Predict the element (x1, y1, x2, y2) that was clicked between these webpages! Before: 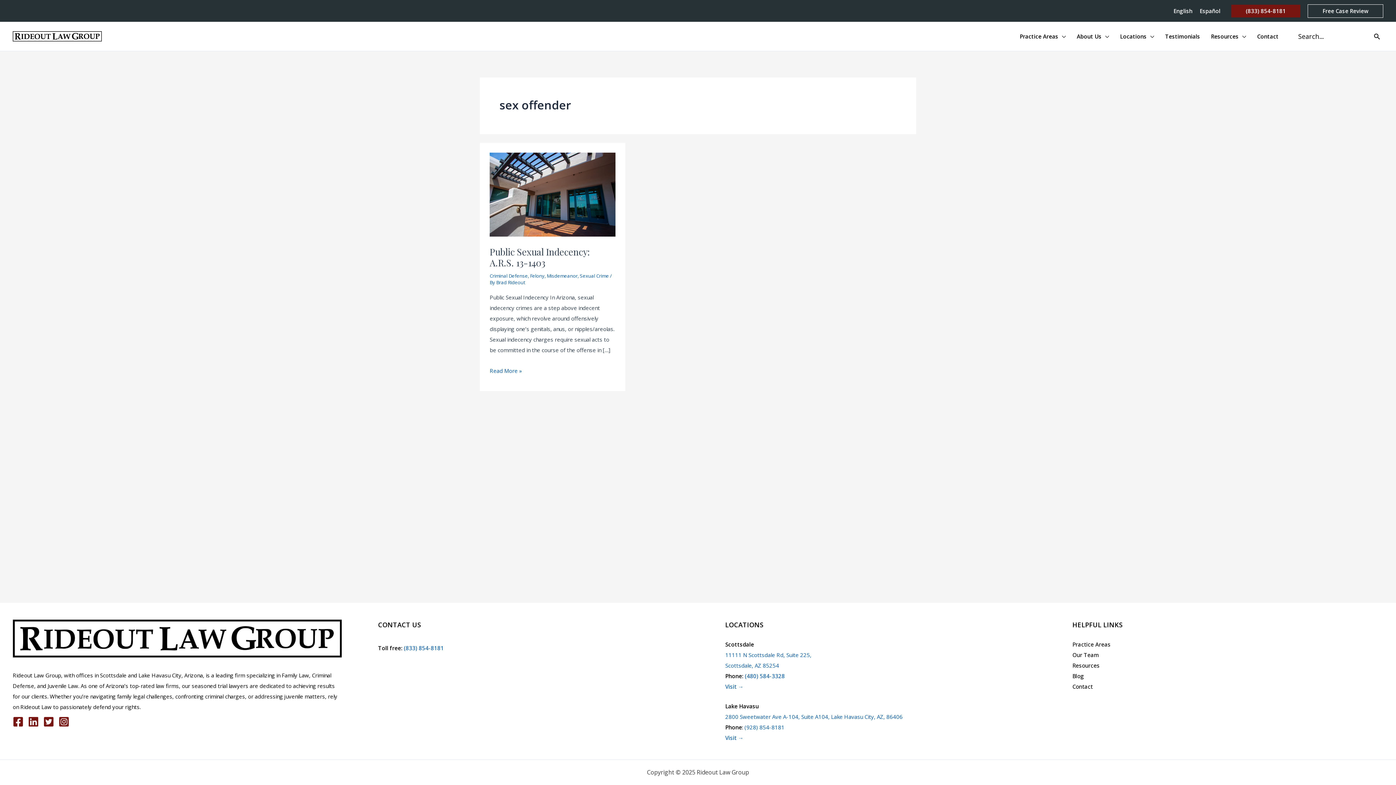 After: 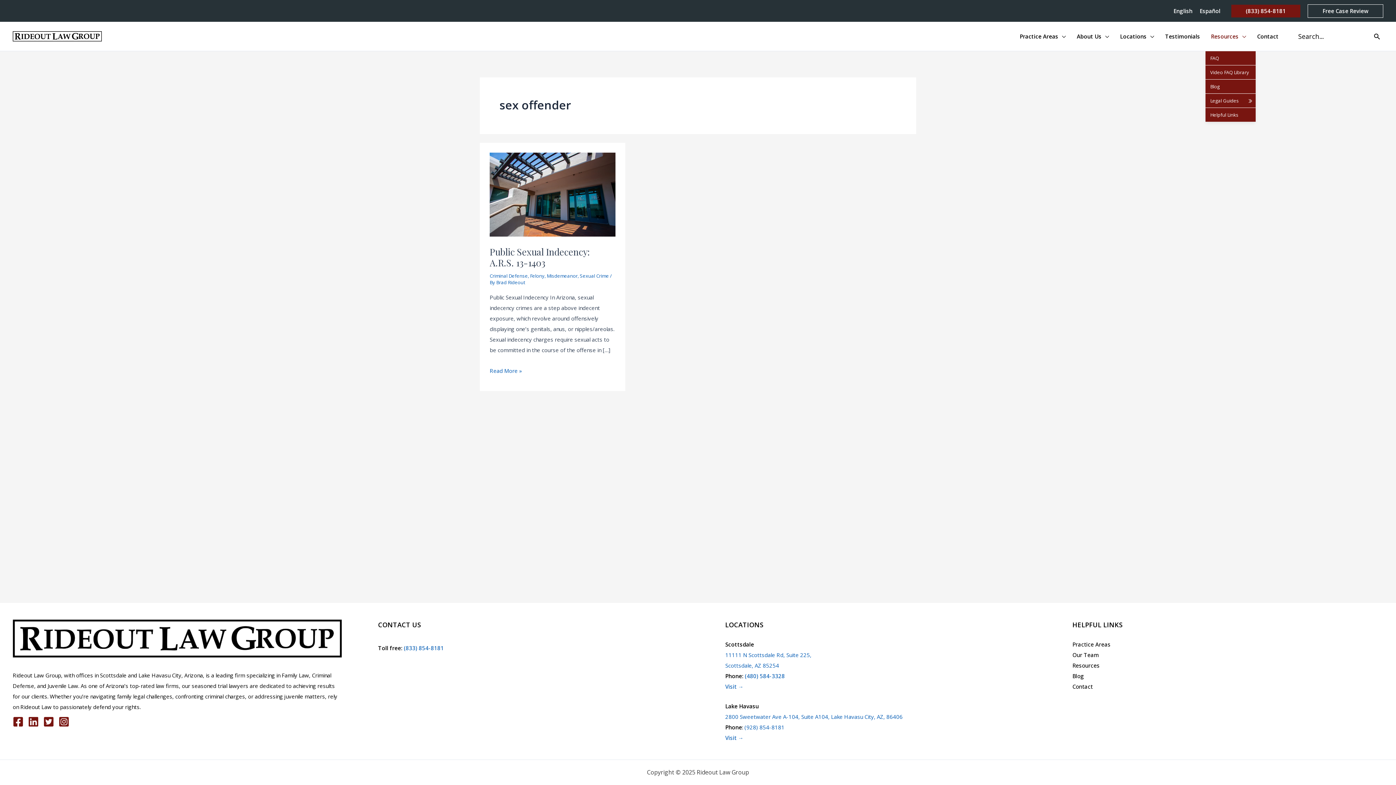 Action: label: Resources bbox: (1205, 21, 1252, 50)